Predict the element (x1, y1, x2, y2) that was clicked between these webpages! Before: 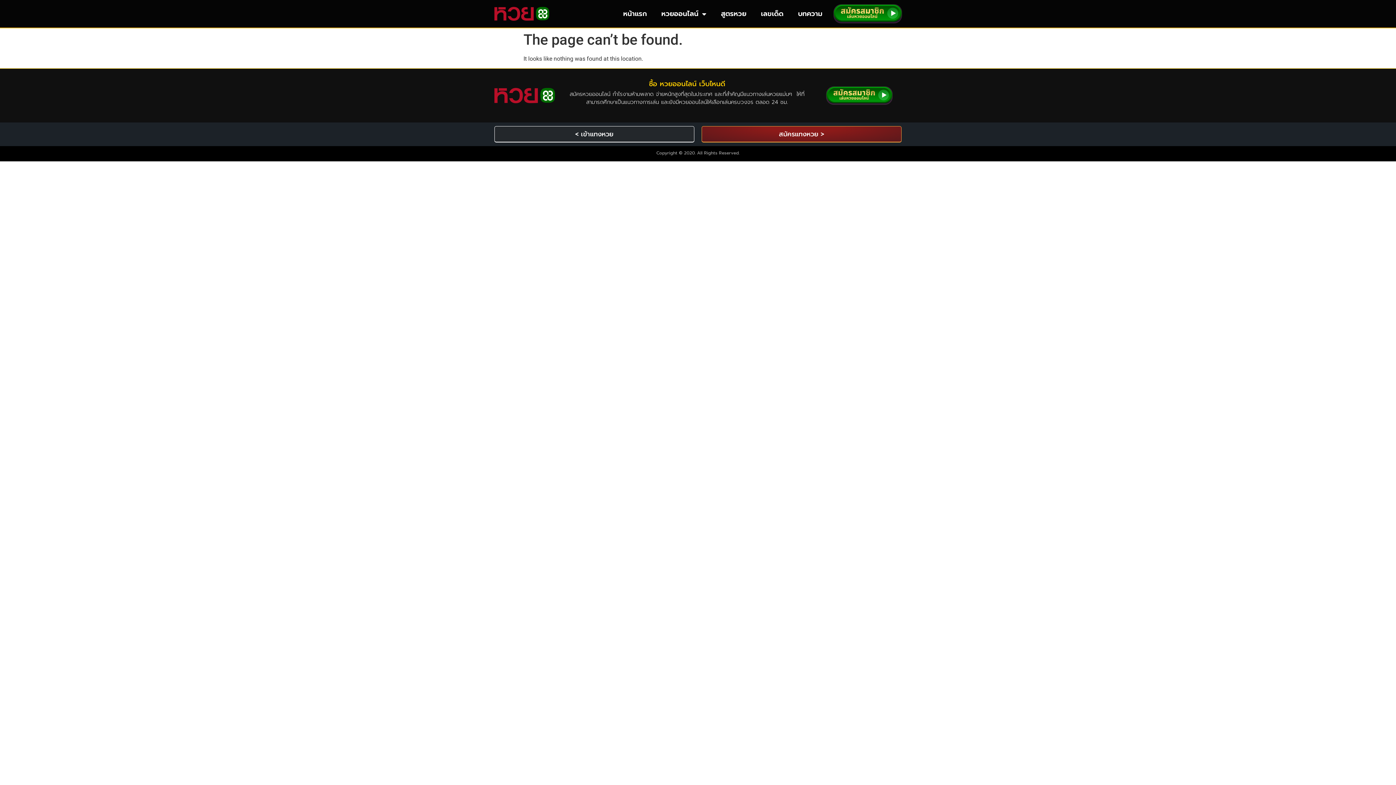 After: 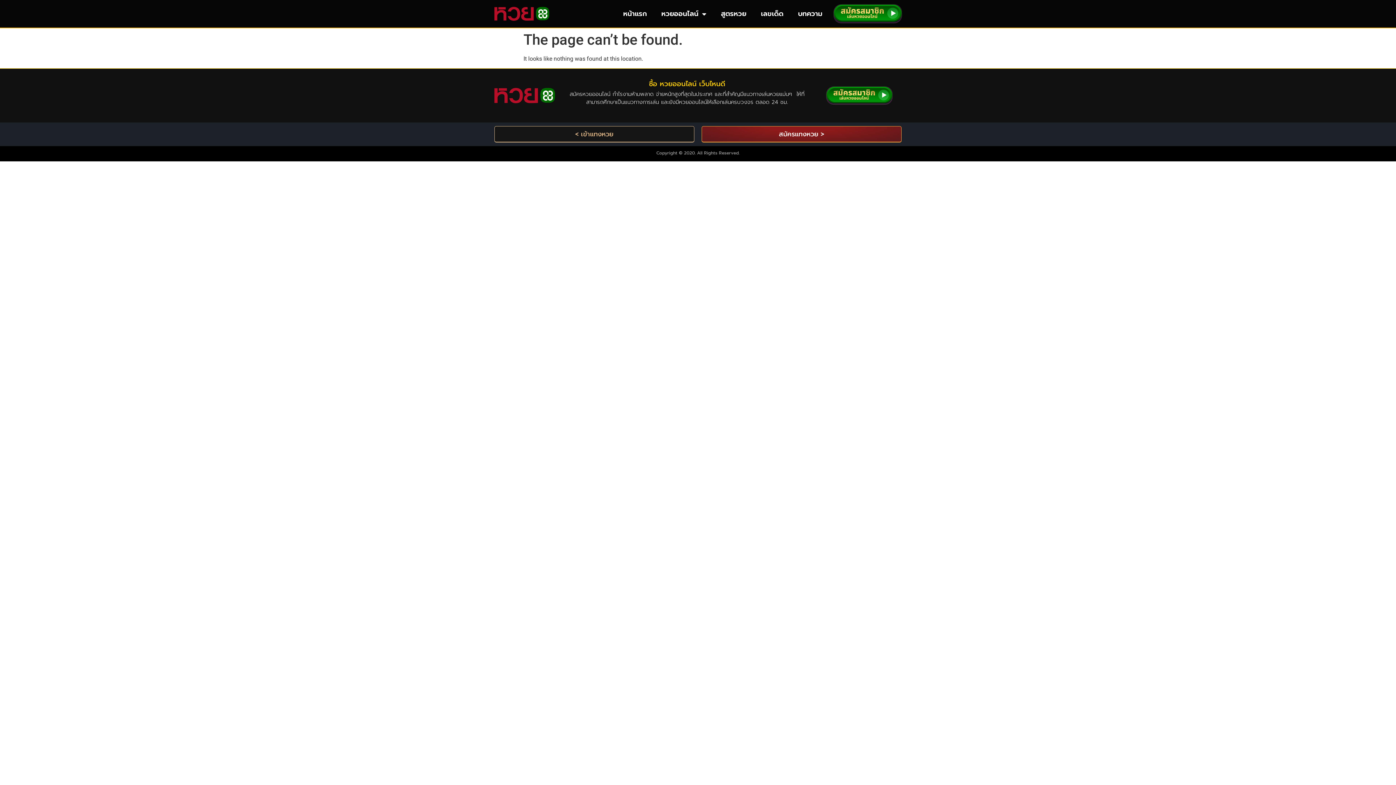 Action: label: < เข้าแทงหวย bbox: (494, 126, 694, 142)